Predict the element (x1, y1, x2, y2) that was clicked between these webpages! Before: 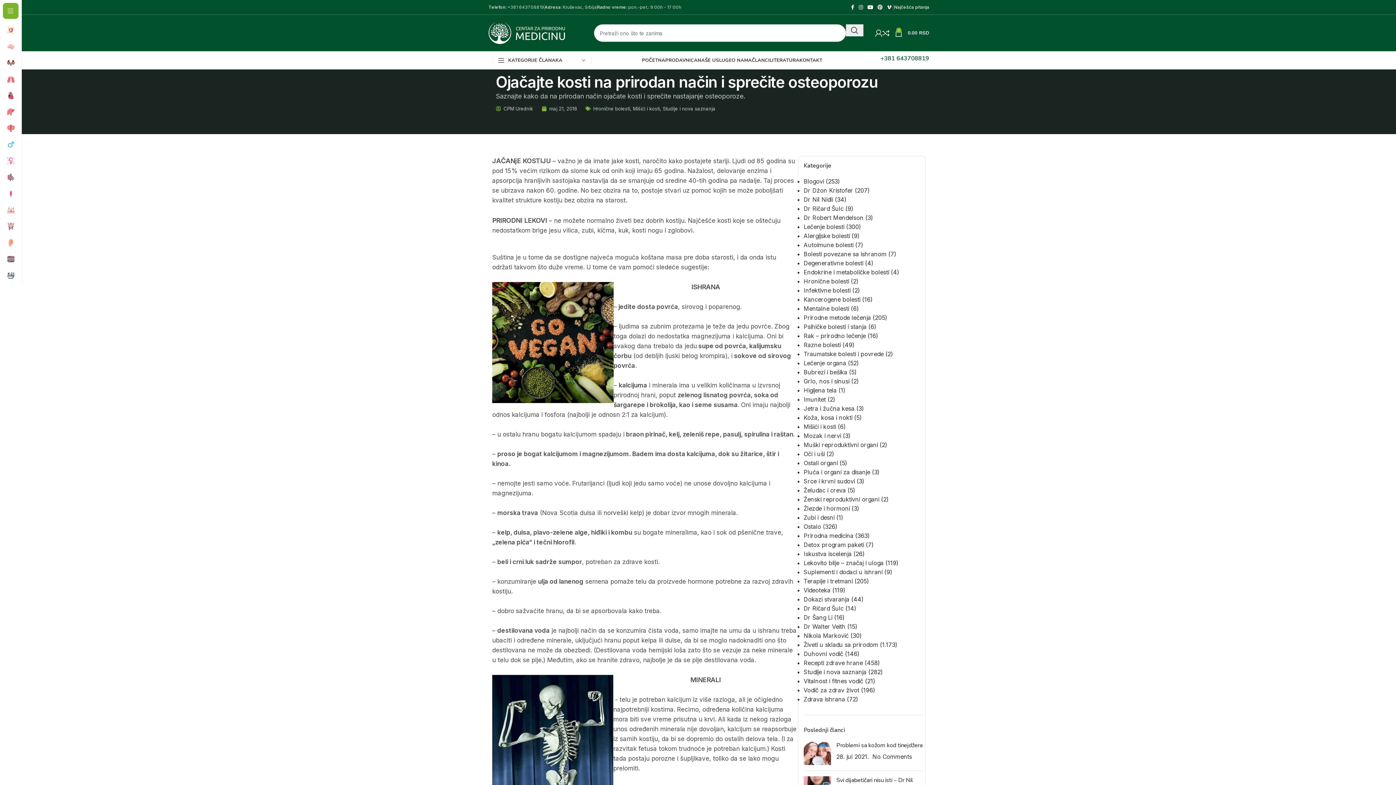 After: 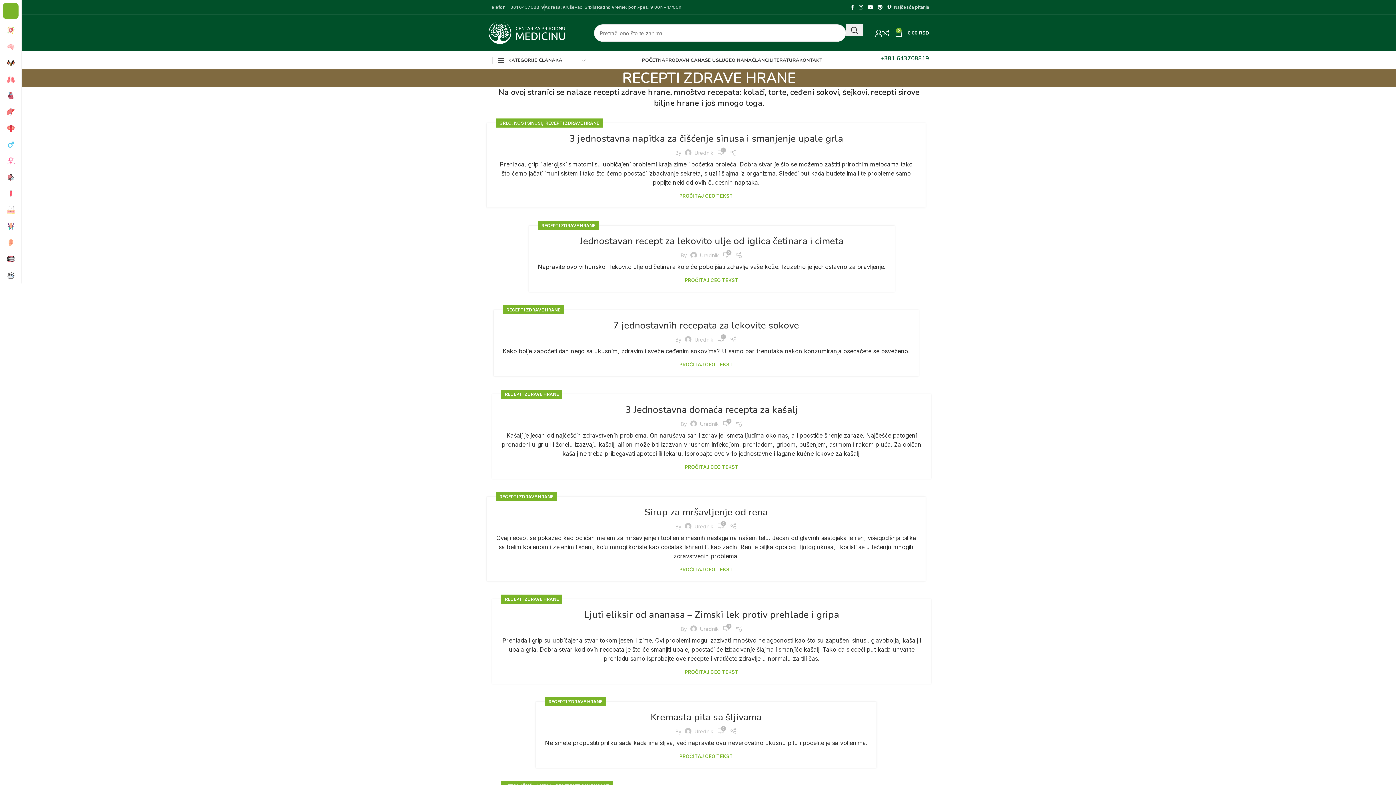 Action: bbox: (803, 659, 863, 666) label: Recepti zdrave hrane